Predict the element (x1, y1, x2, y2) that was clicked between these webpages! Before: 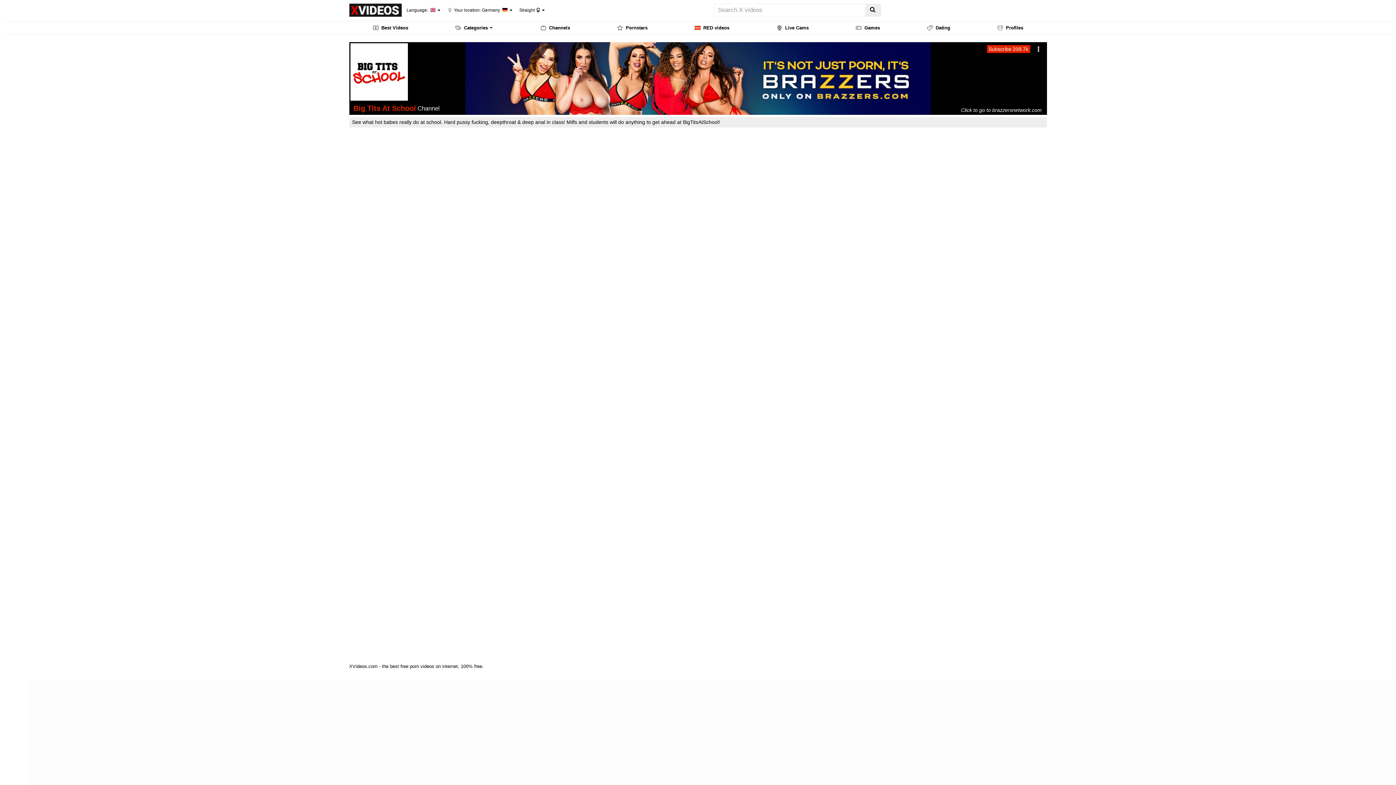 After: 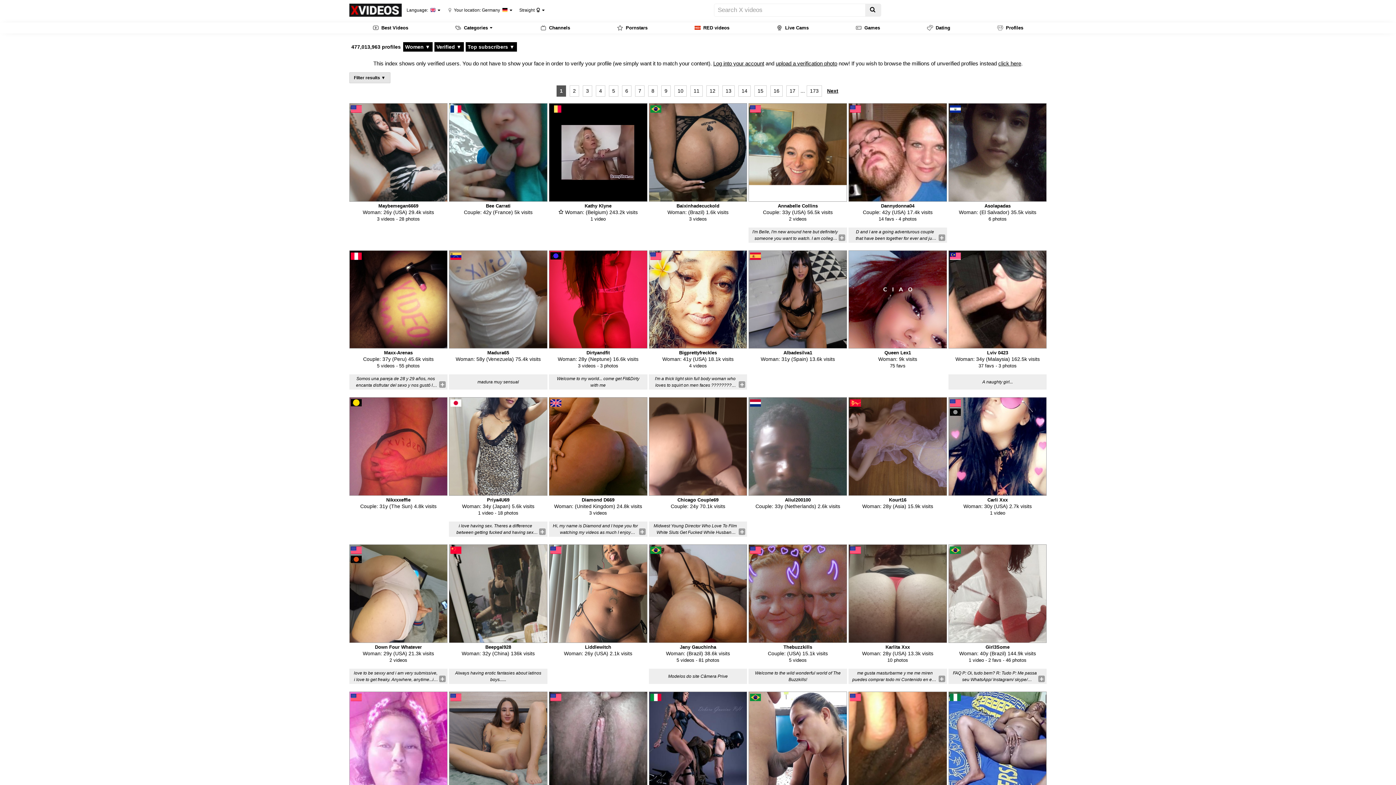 Action: bbox: (973, 22, 1047, 33) label: Profiles